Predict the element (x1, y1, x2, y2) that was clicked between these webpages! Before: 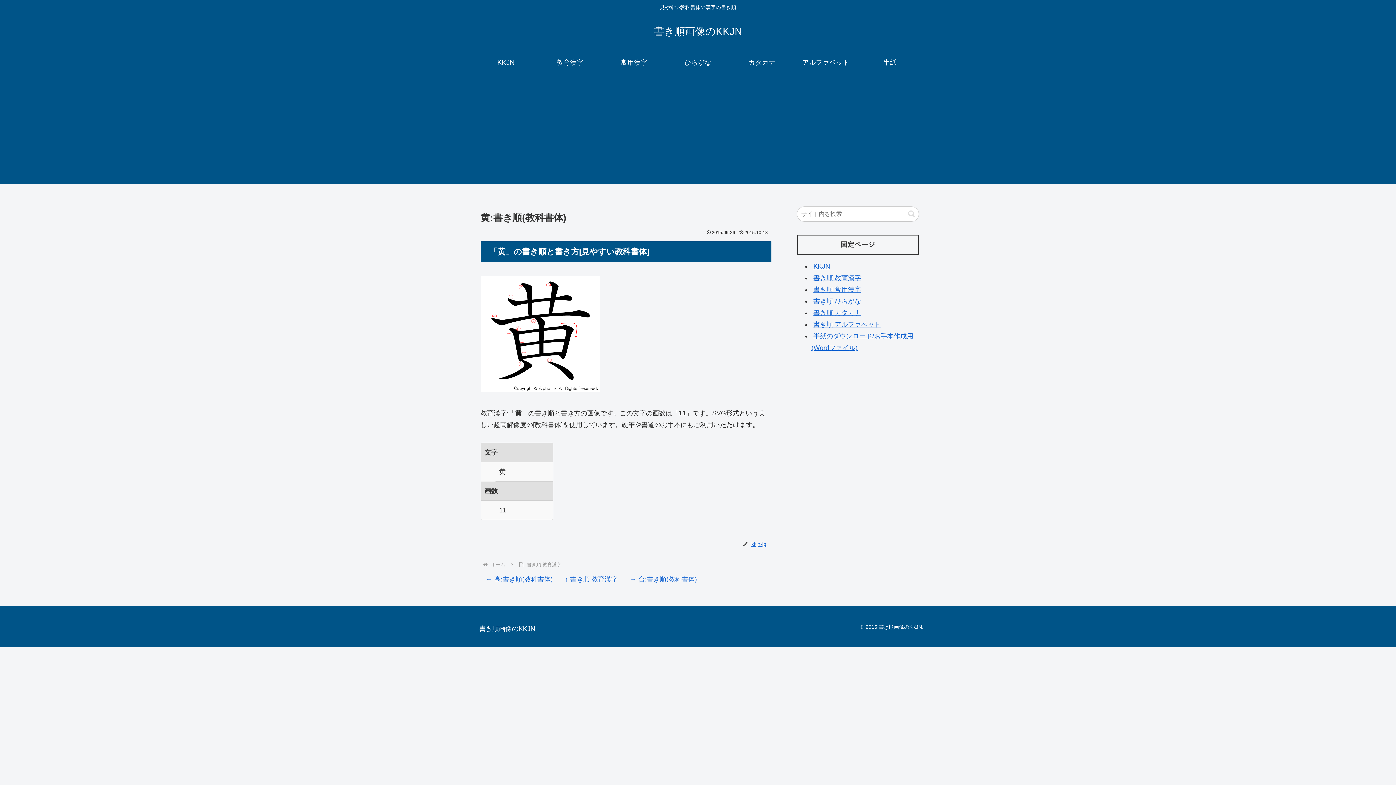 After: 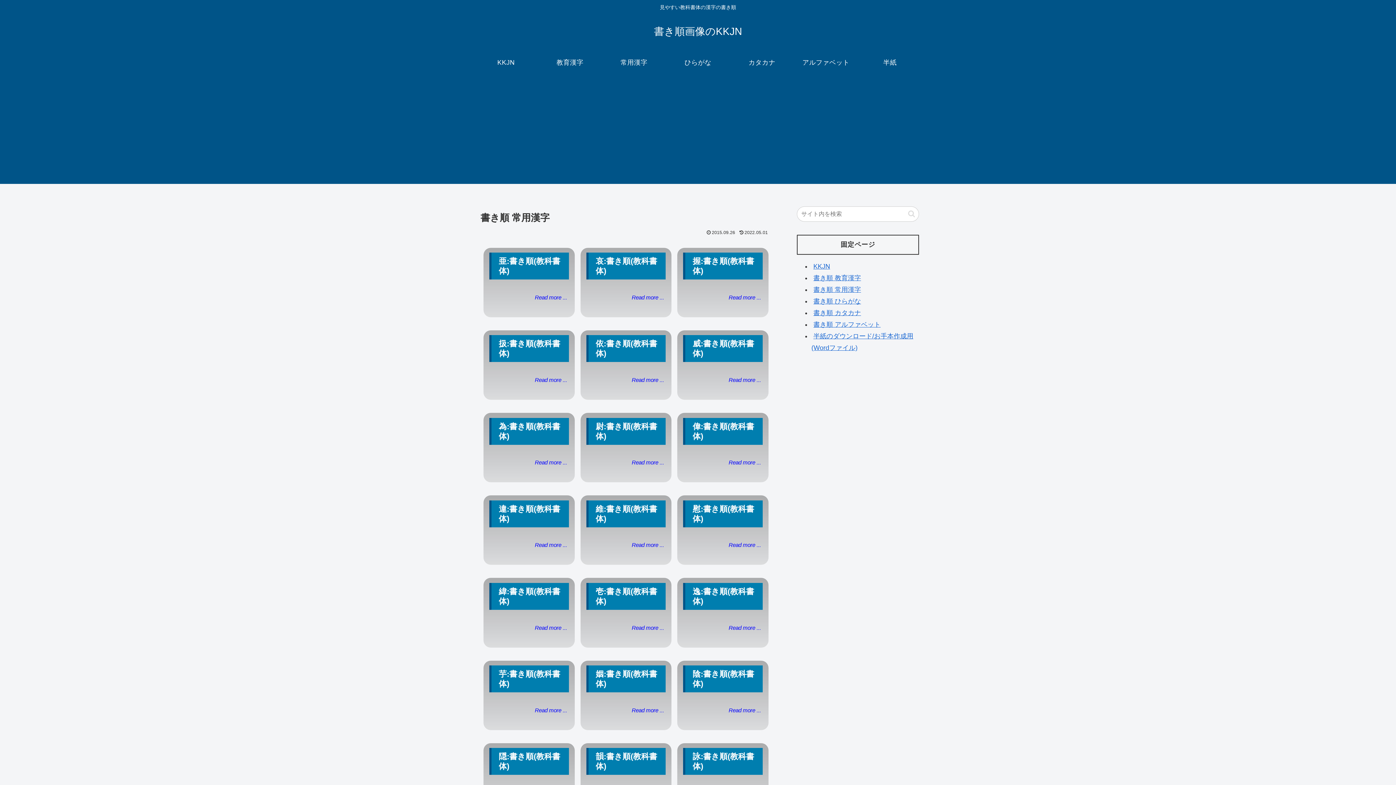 Action: bbox: (603, 51, 664, 73) label: 常用漢字